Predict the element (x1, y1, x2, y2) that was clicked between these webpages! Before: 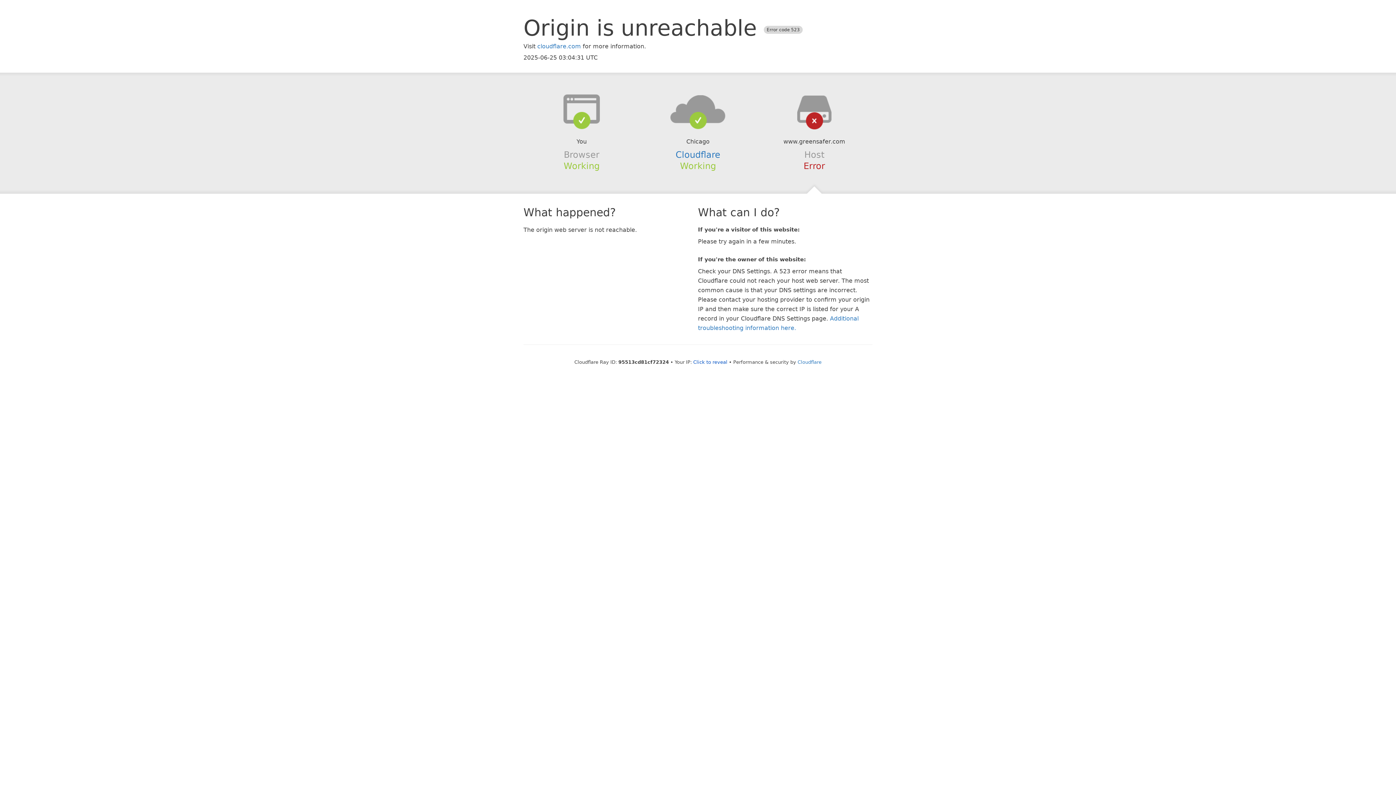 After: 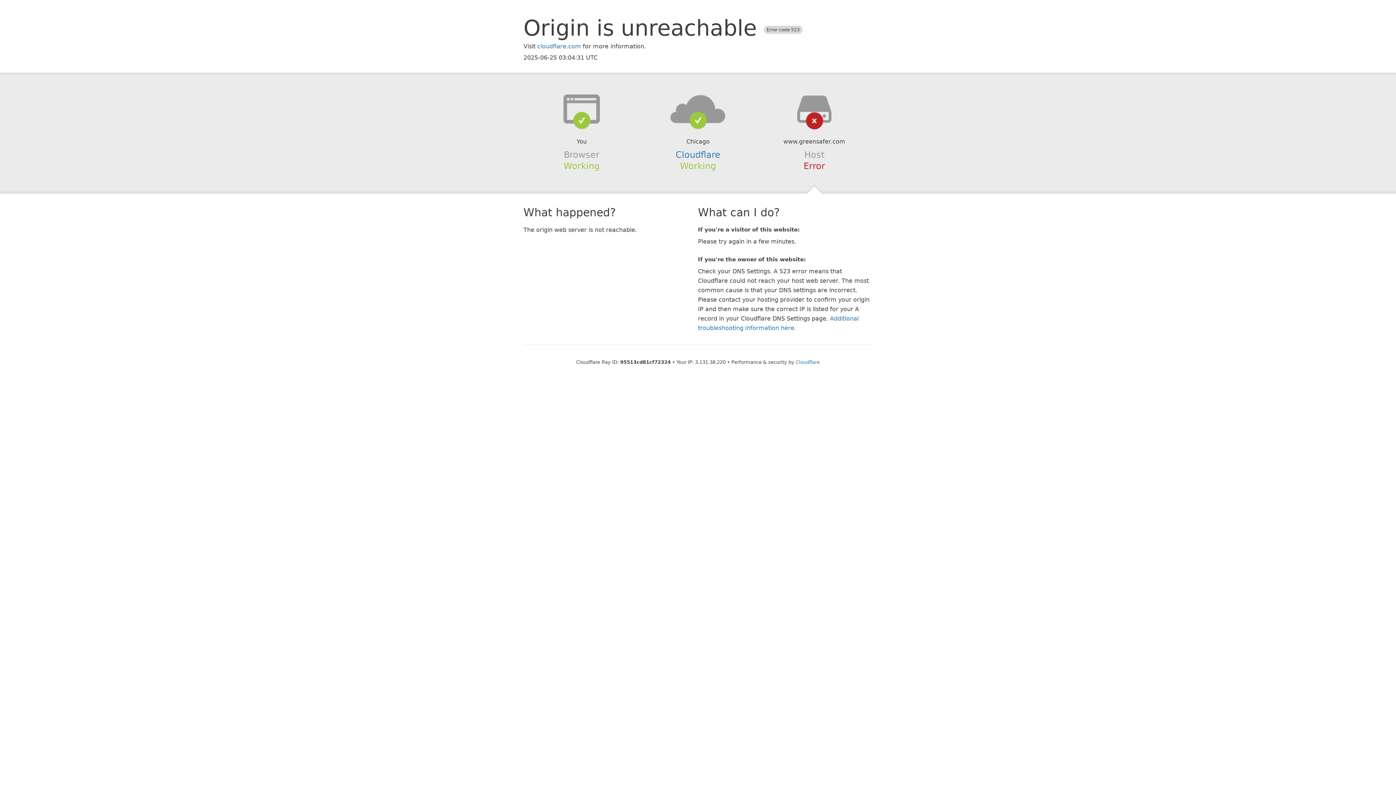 Action: label: Click to reveal bbox: (693, 359, 727, 364)